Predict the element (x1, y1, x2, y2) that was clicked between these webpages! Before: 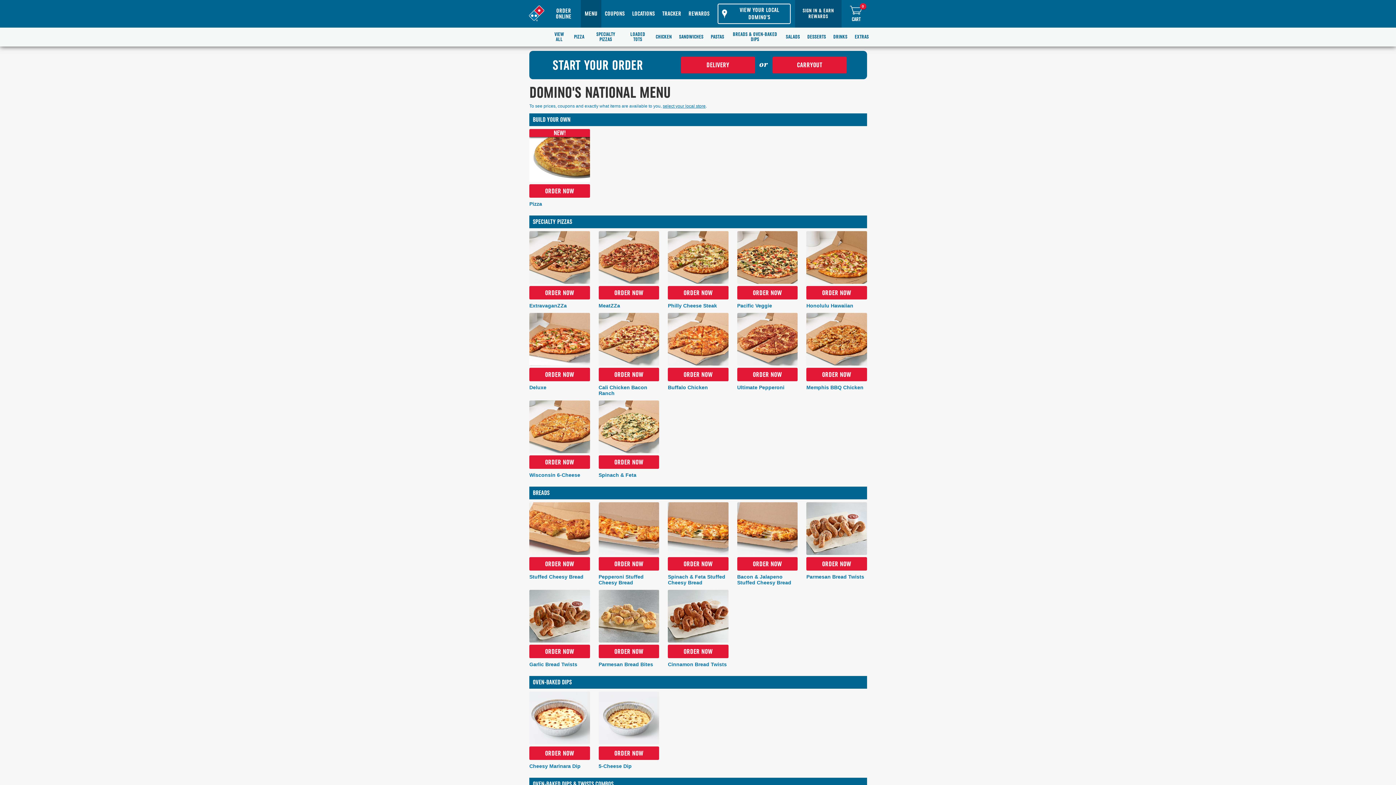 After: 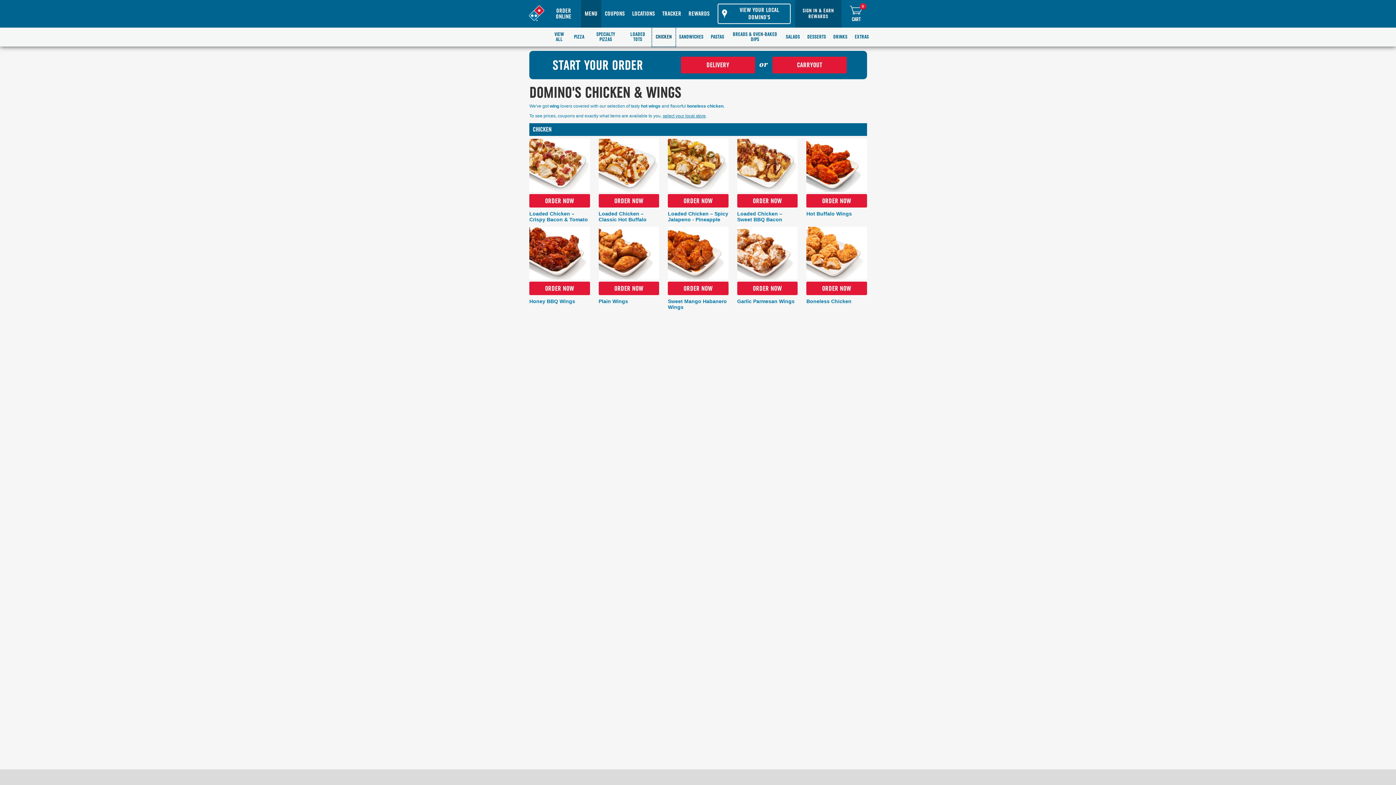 Action: label: CHICKEN bbox: (652, 27, 675, 46)